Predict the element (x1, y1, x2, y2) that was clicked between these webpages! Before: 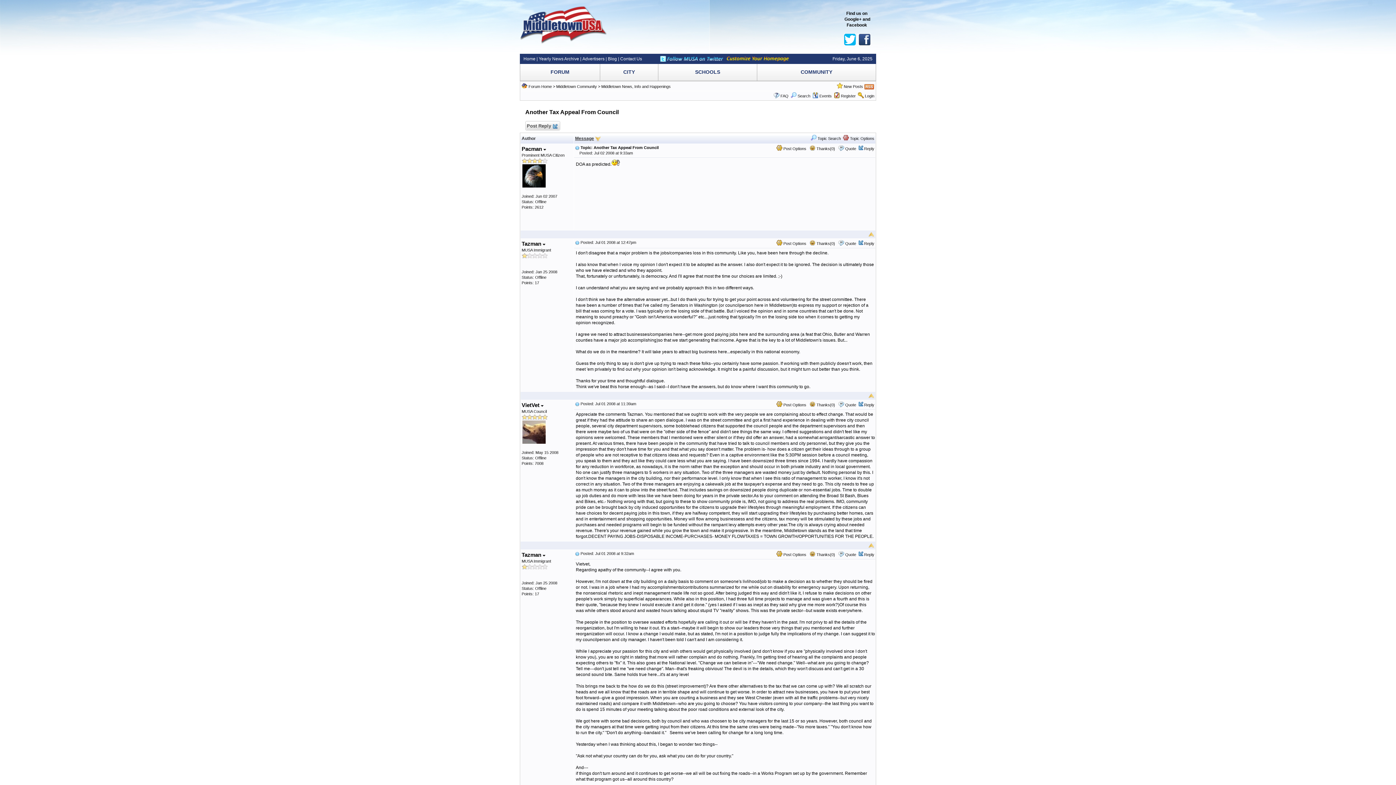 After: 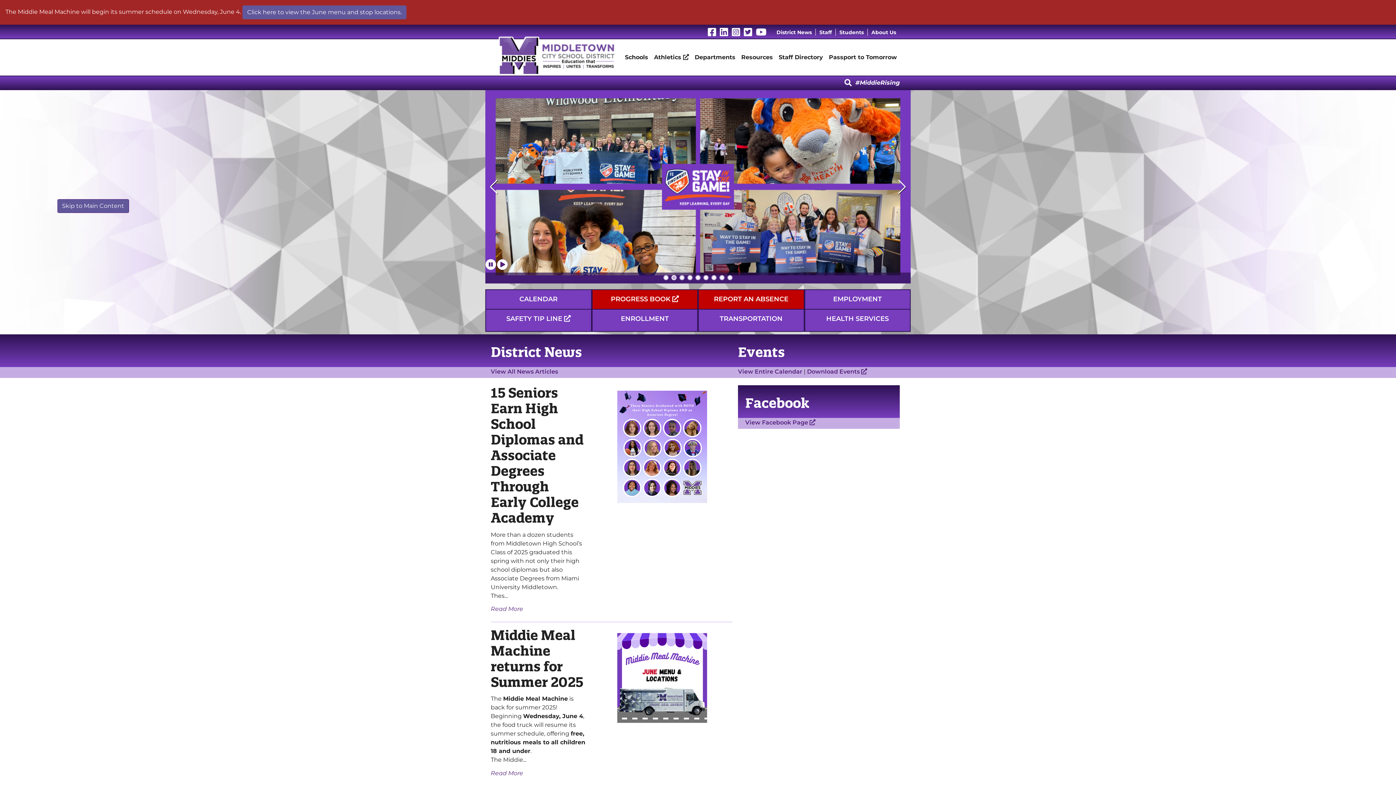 Action: label: SCHOOLS bbox: (695, 69, 720, 74)